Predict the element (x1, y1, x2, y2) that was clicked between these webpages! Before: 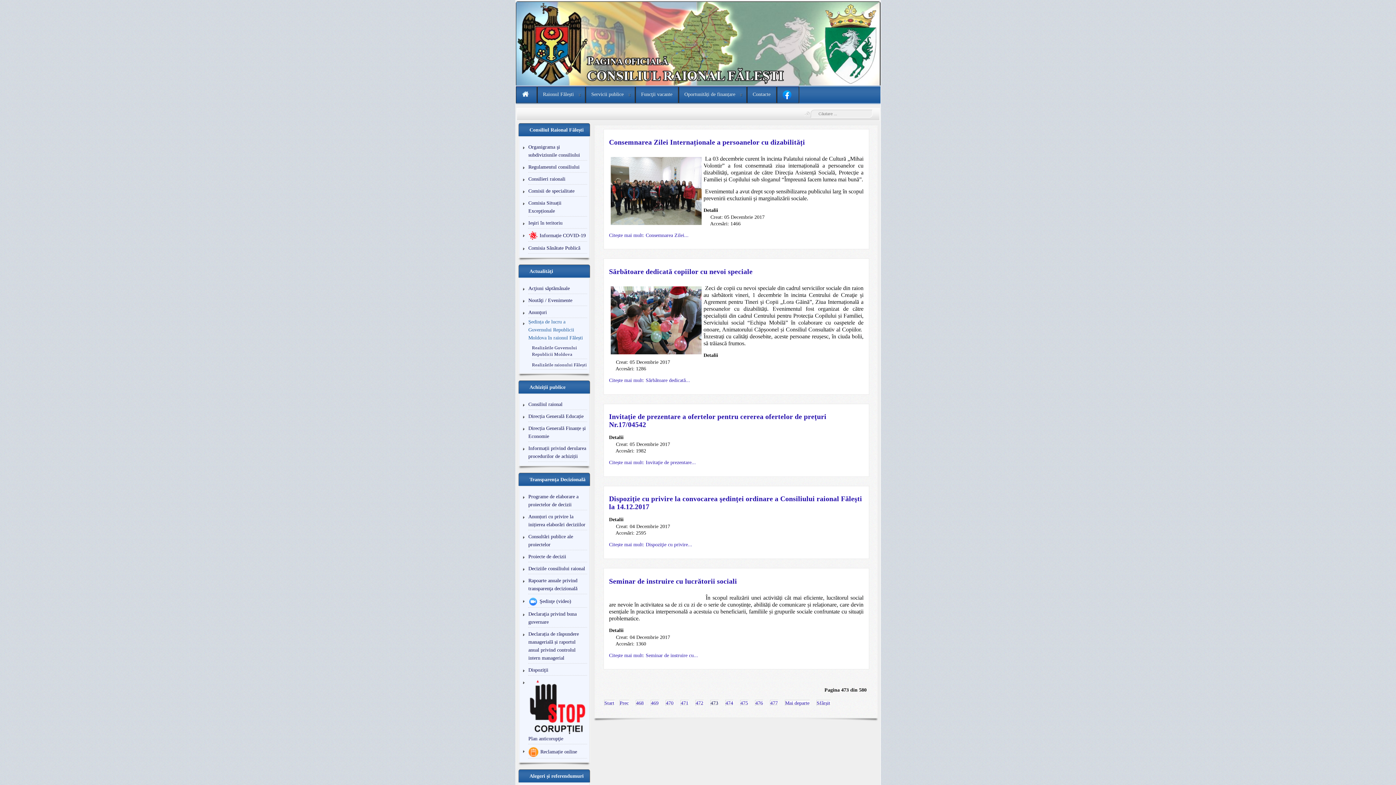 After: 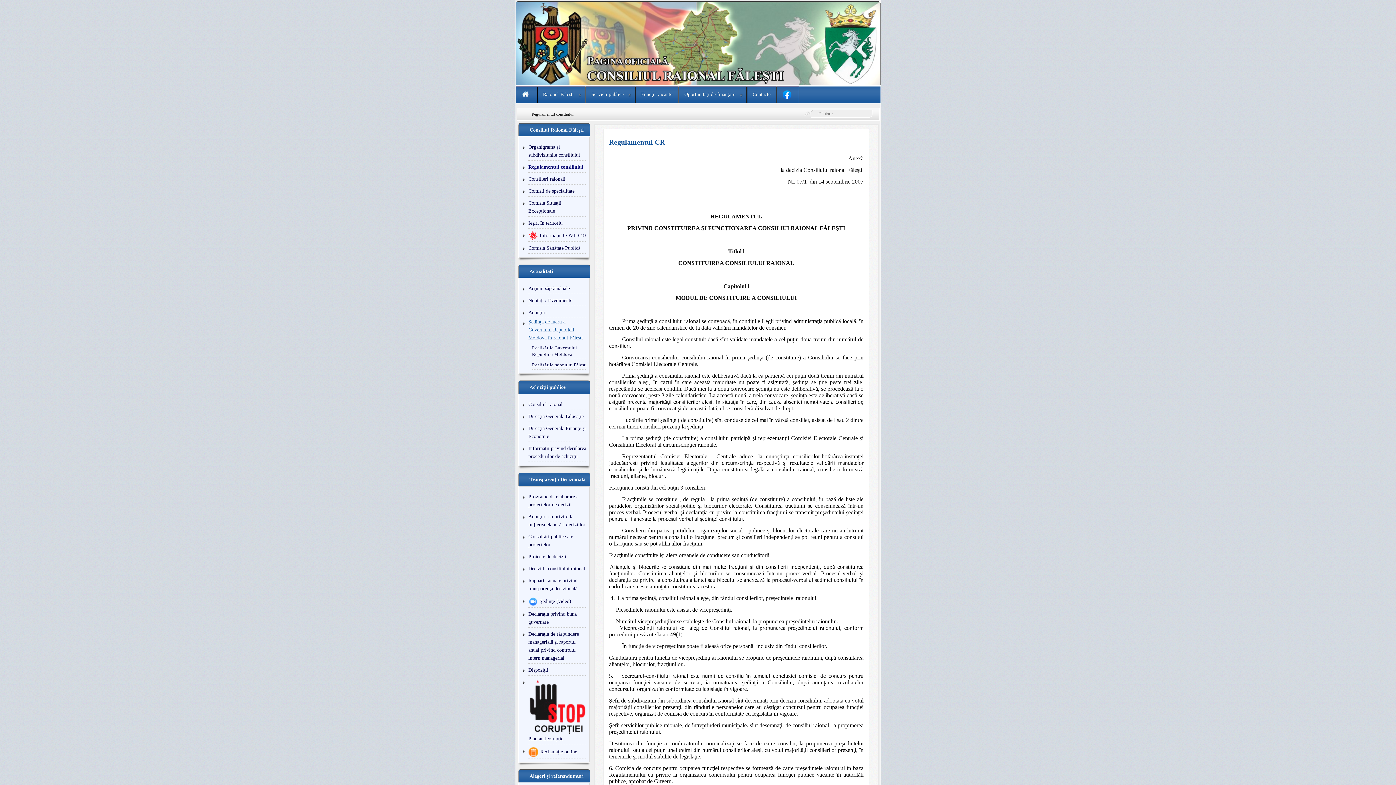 Action: label: Regulamentul consiliului bbox: (528, 162, 587, 172)